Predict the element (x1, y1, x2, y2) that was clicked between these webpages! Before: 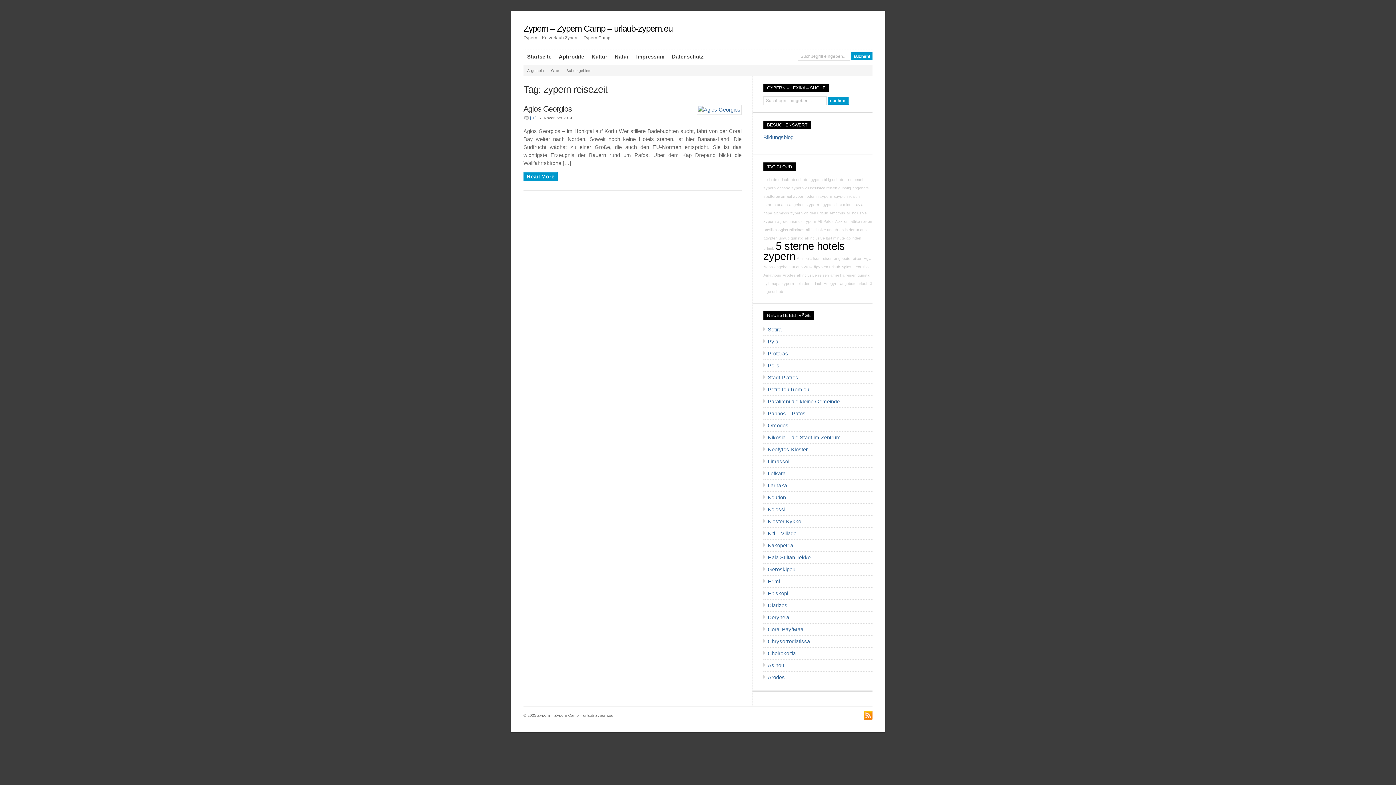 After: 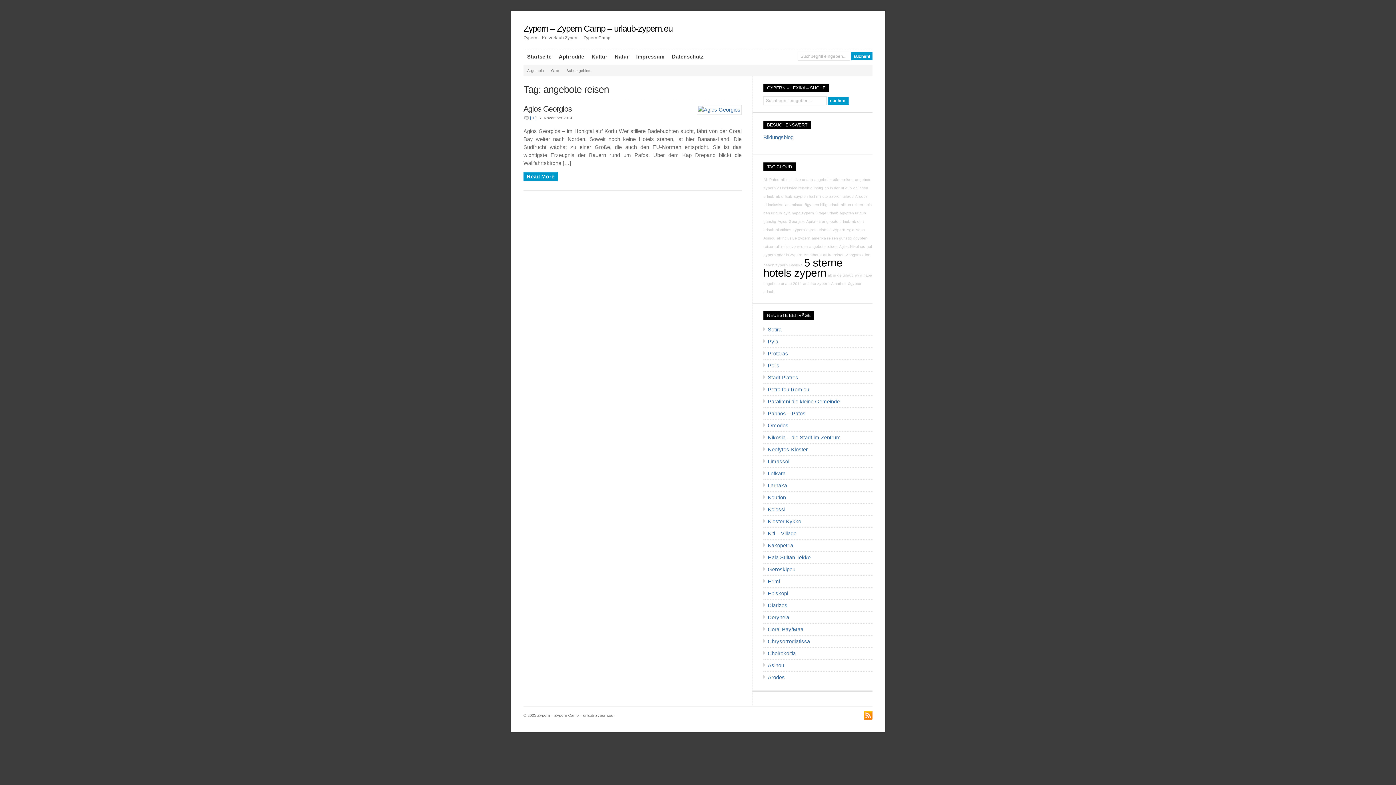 Action: bbox: (834, 256, 862, 260) label: angebote reisen